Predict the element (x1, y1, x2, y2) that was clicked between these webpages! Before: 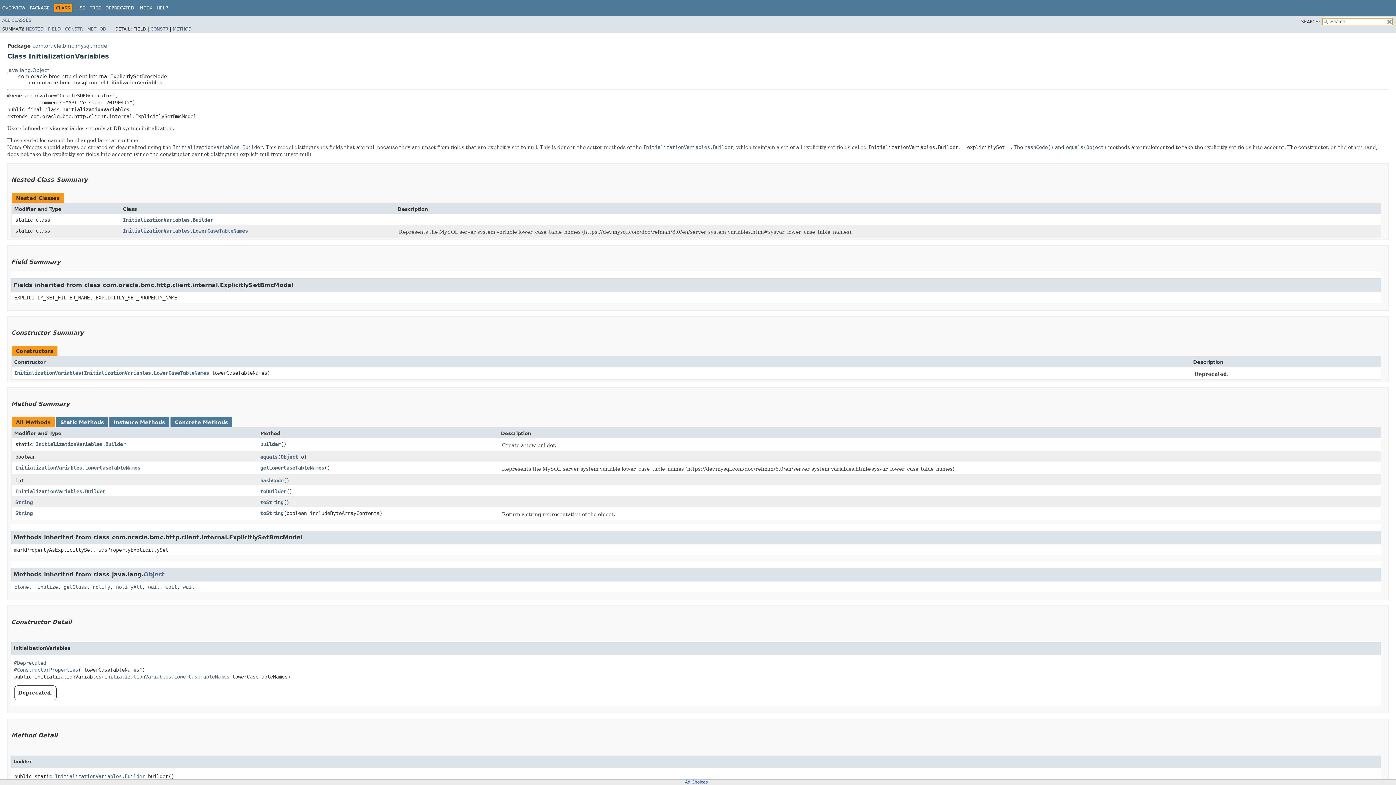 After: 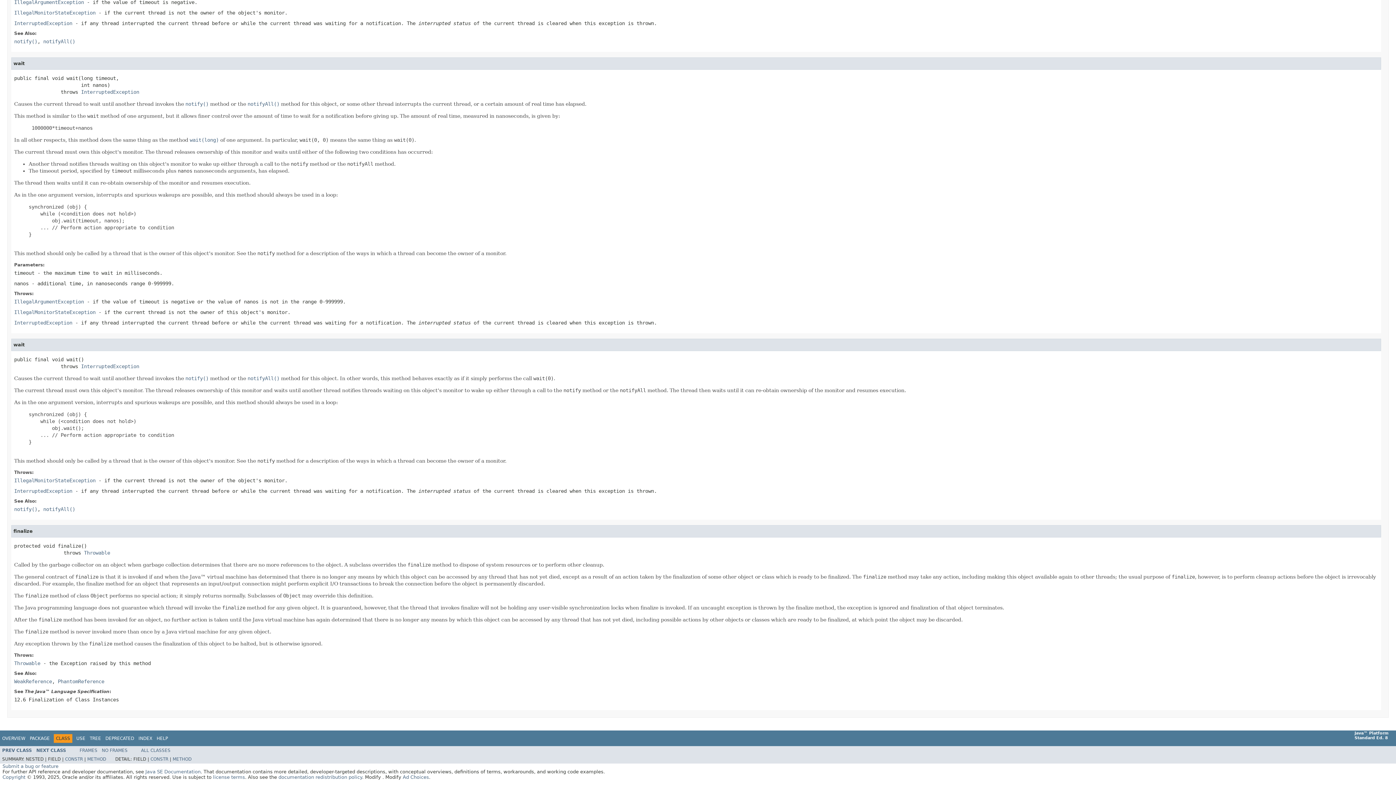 Action: label: wait bbox: (182, 584, 194, 590)